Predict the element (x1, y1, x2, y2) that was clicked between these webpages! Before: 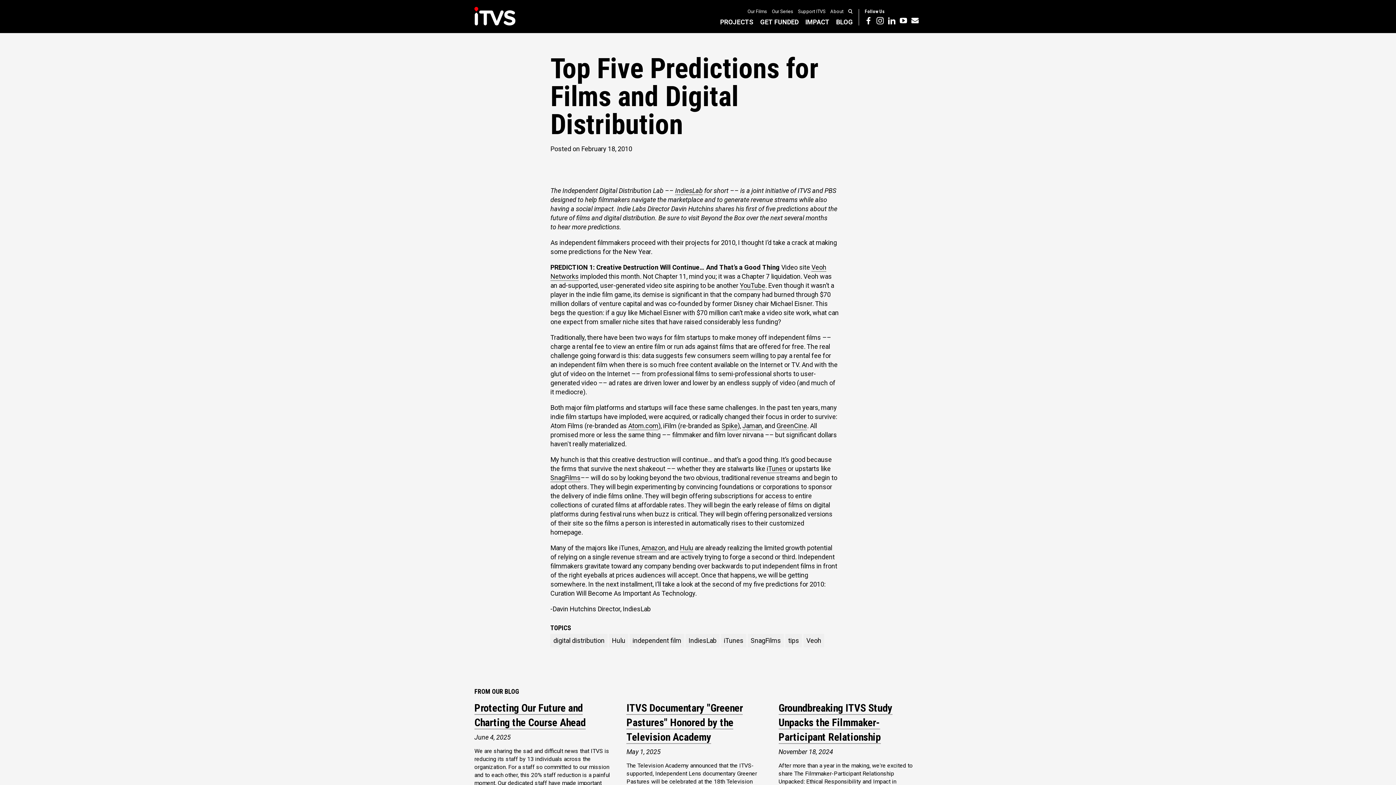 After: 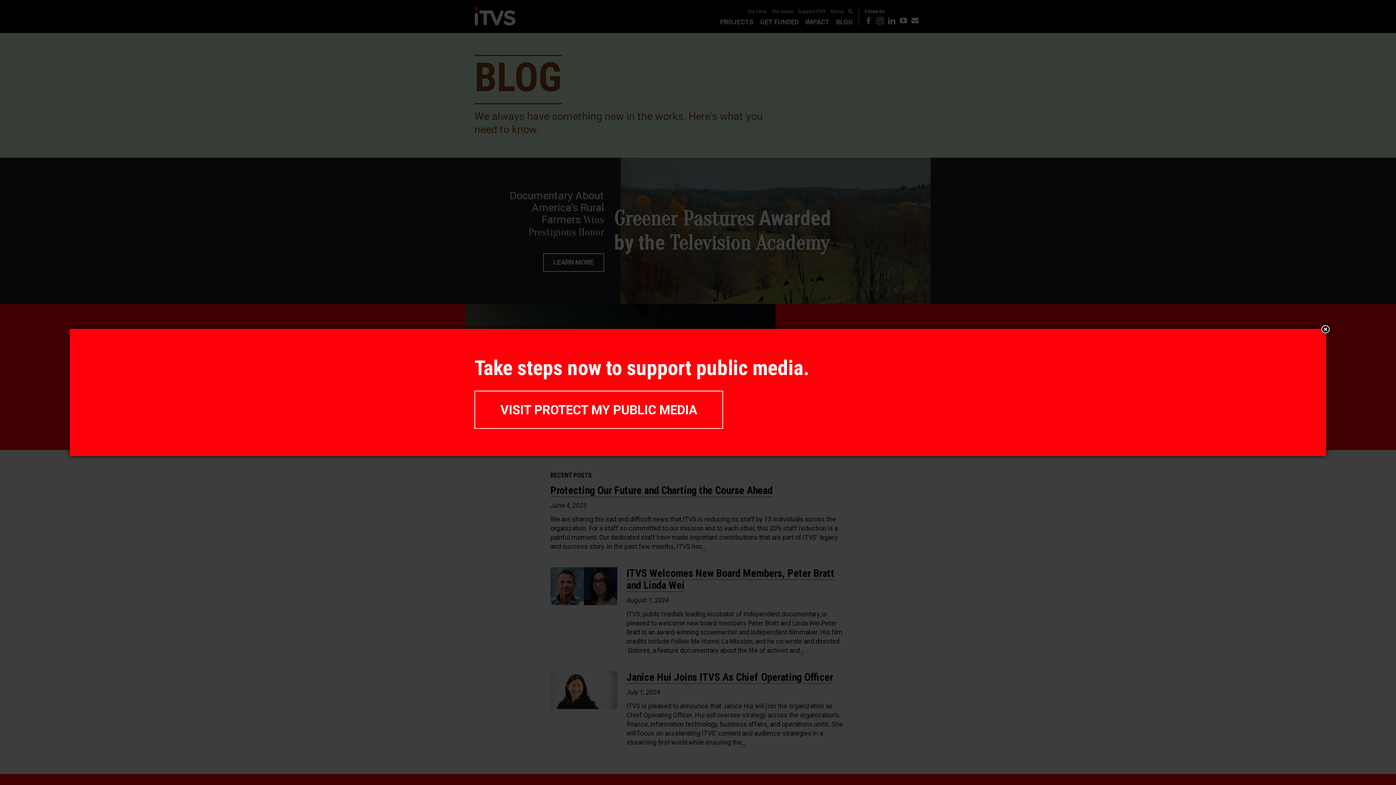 Action: bbox: (836, 18, 853, 33) label: BLOG